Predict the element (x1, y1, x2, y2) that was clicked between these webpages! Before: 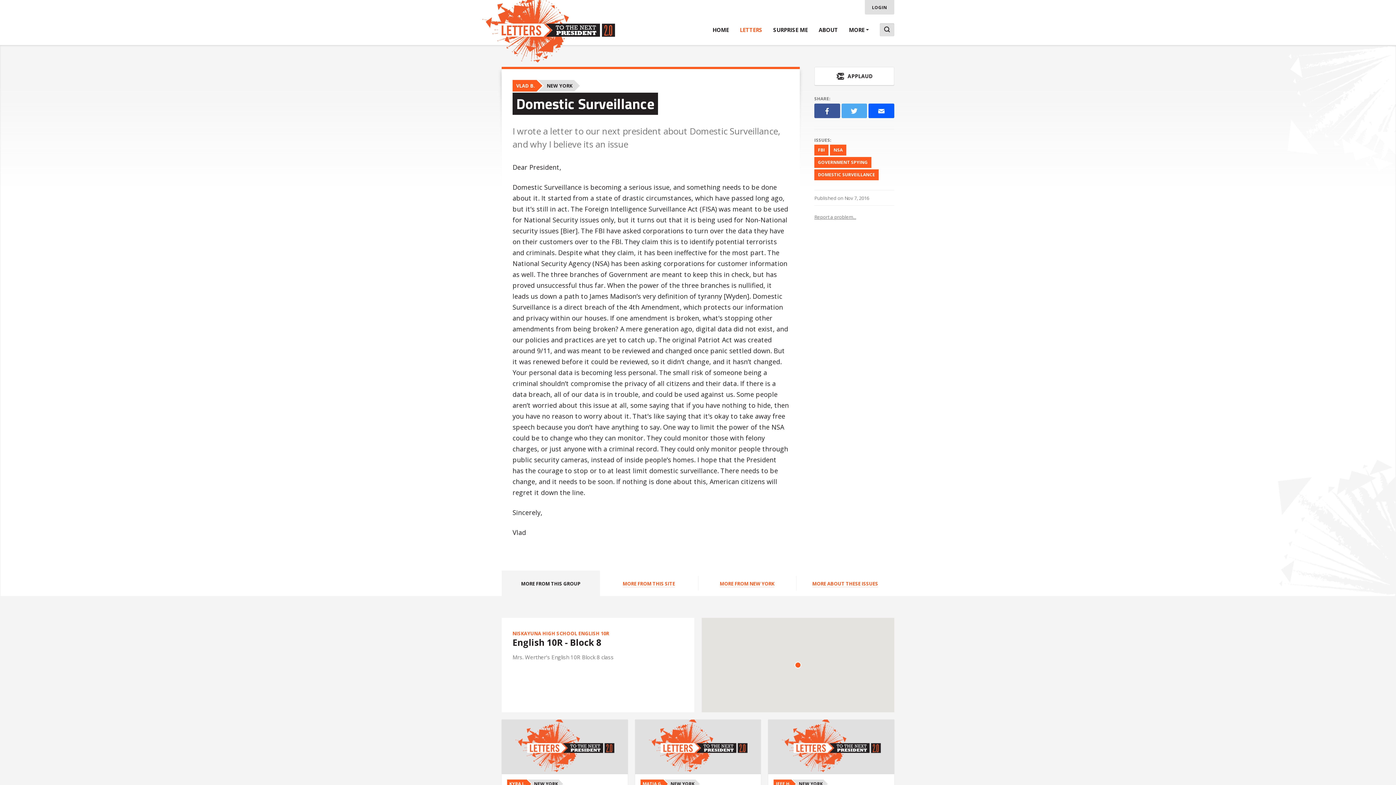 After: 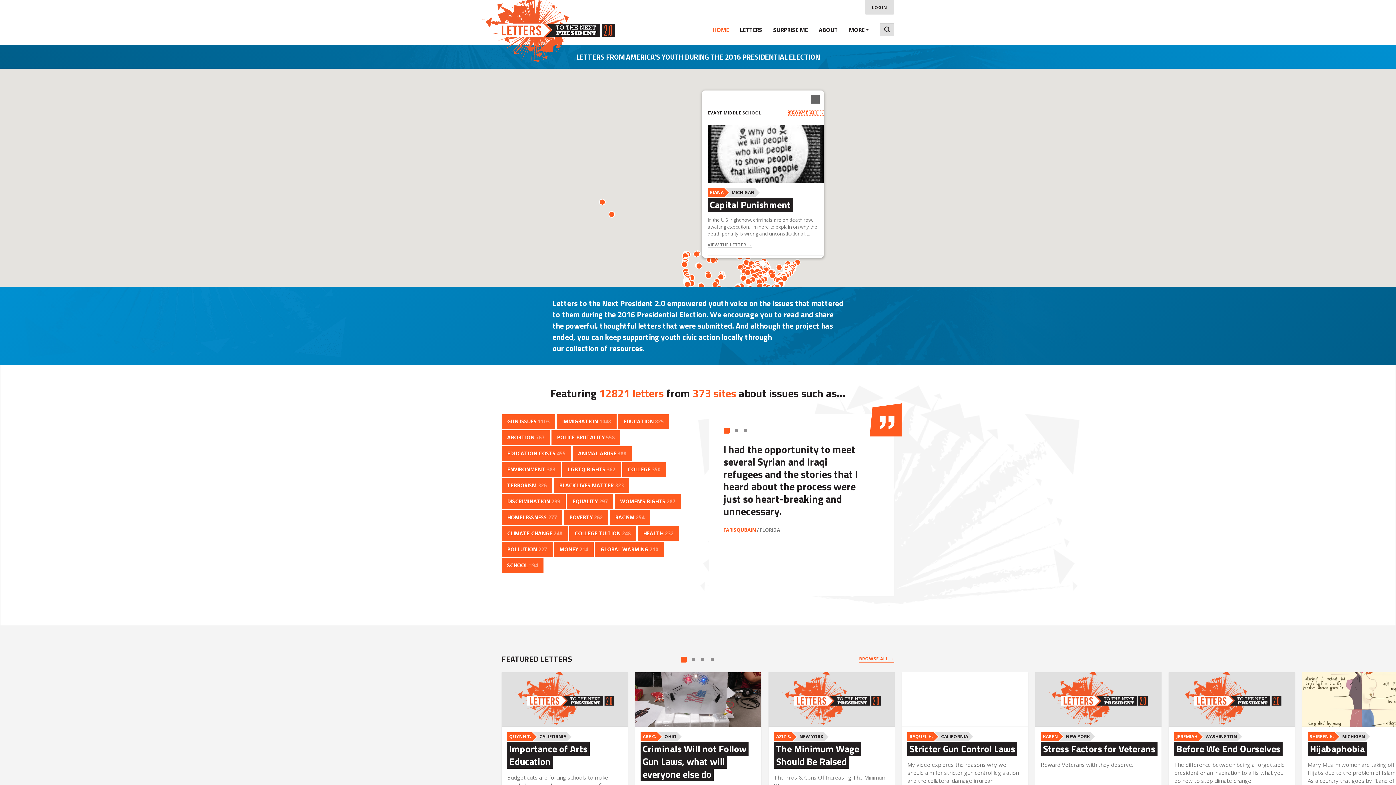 Action: bbox: (707, 23, 734, 36) label: HOME